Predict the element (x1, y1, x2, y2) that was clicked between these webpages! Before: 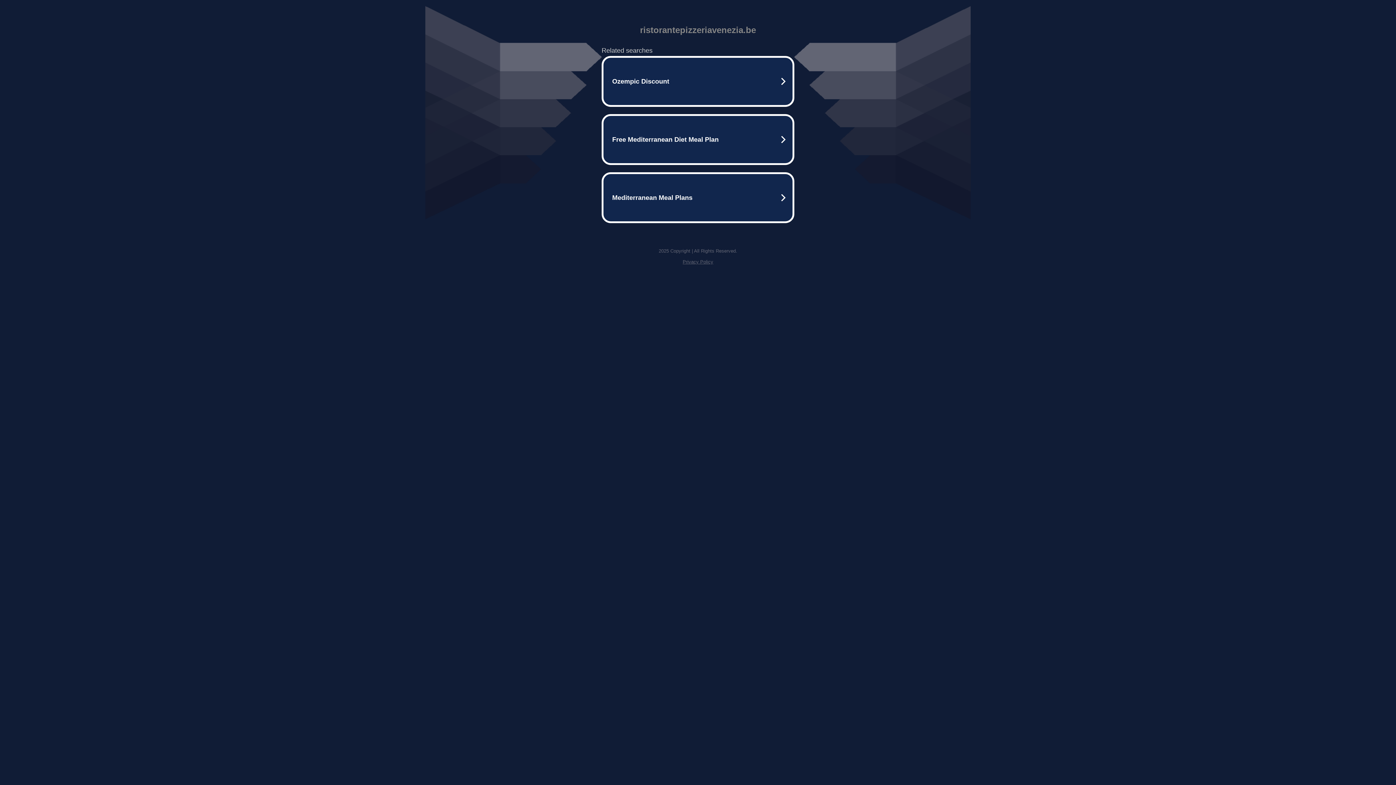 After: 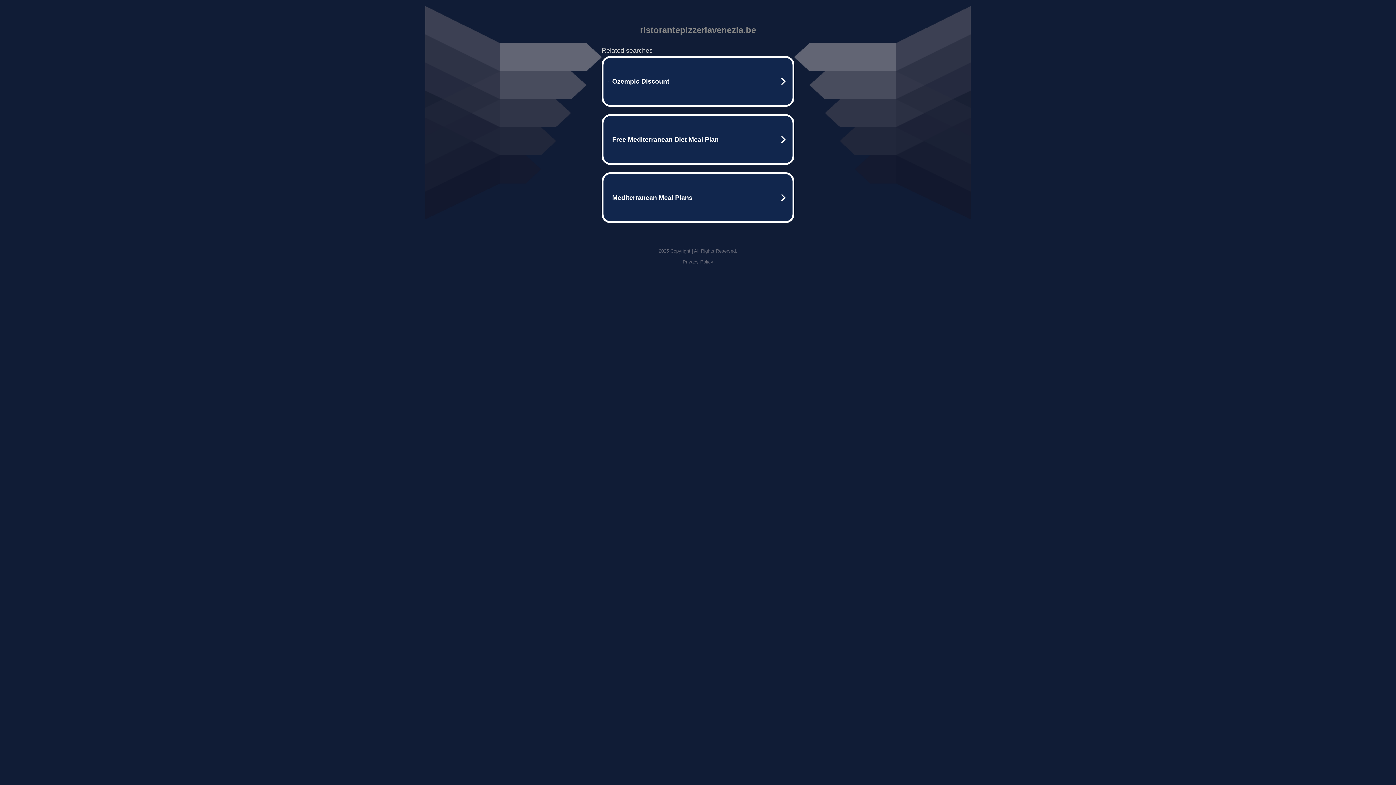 Action: label: Privacy Policy bbox: (682, 259, 713, 264)